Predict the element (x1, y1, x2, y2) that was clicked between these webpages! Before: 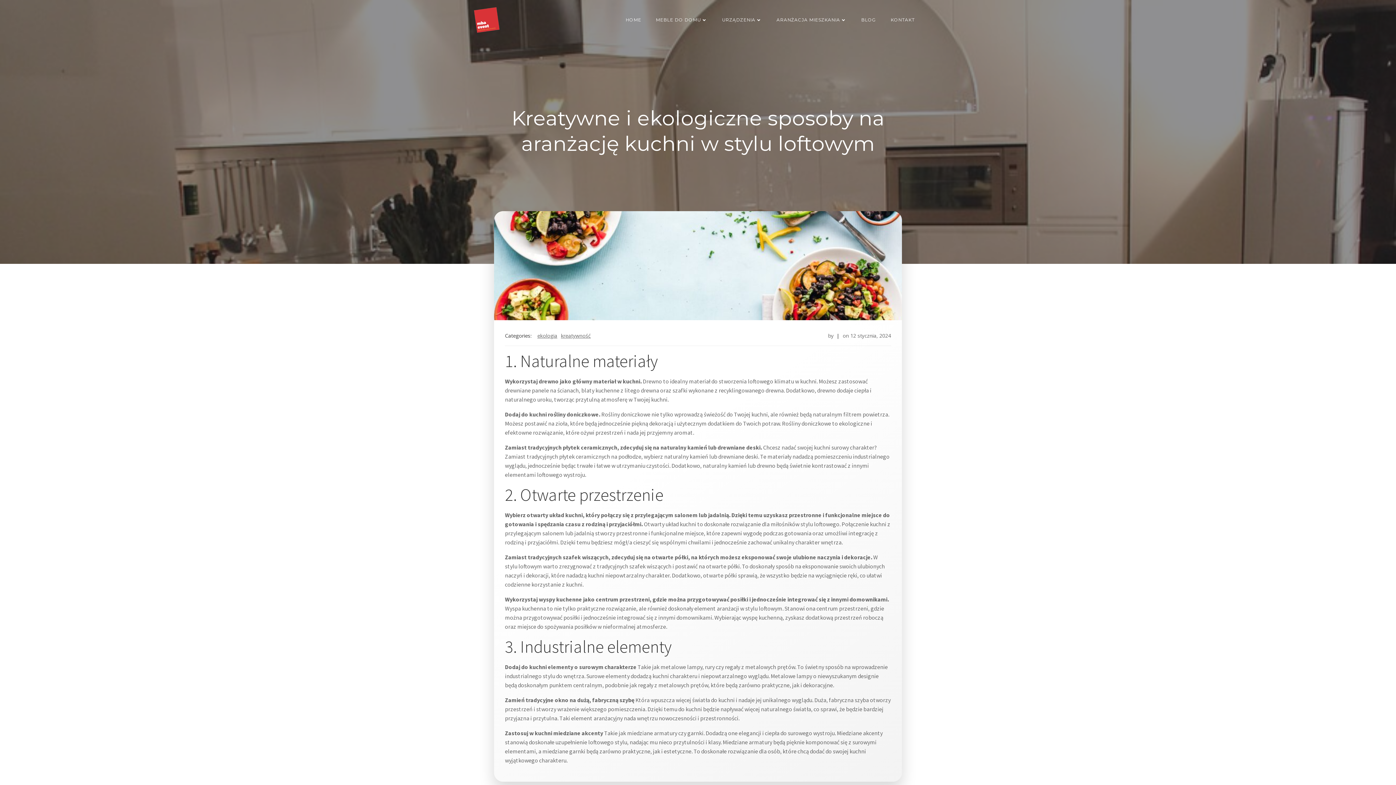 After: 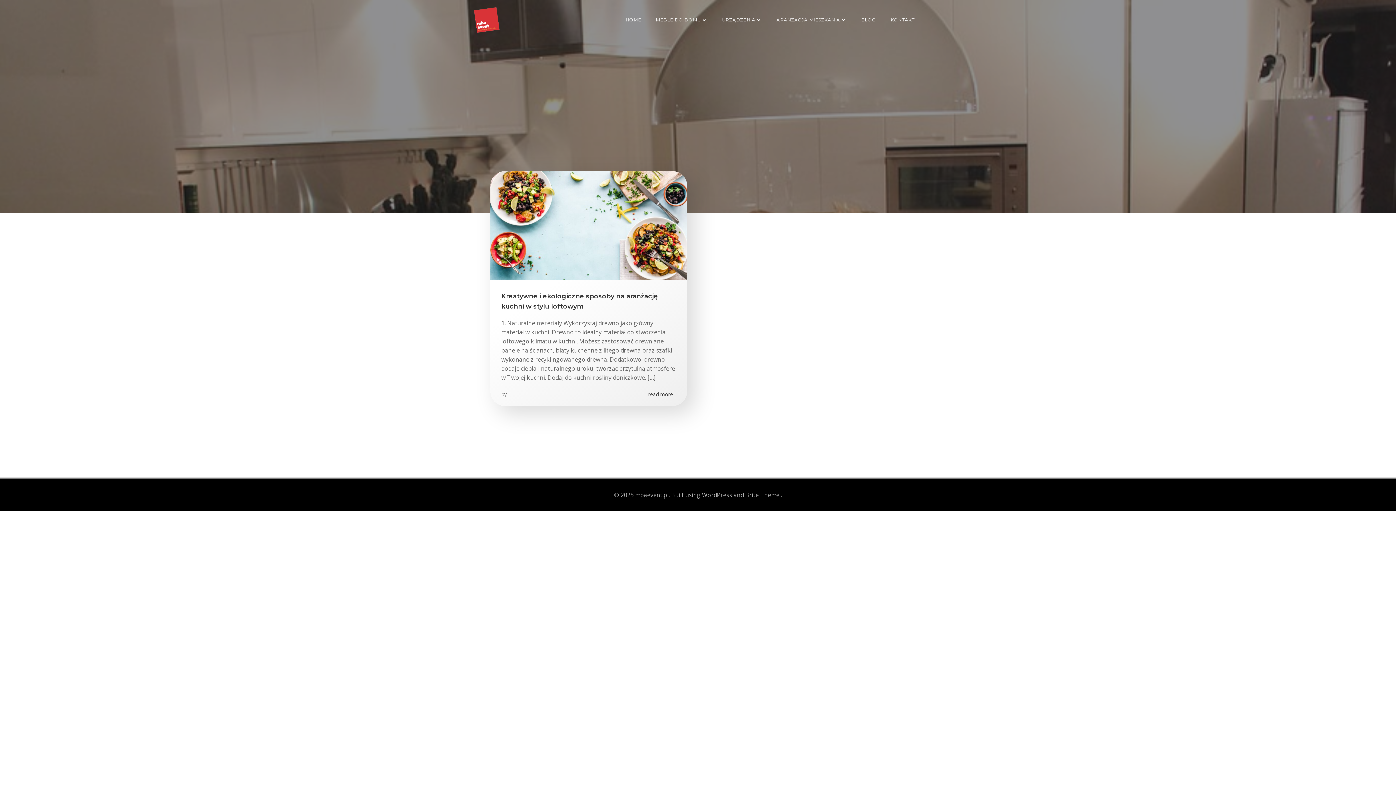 Action: label: 12 stycznia, 2024 bbox: (850, 332, 891, 339)